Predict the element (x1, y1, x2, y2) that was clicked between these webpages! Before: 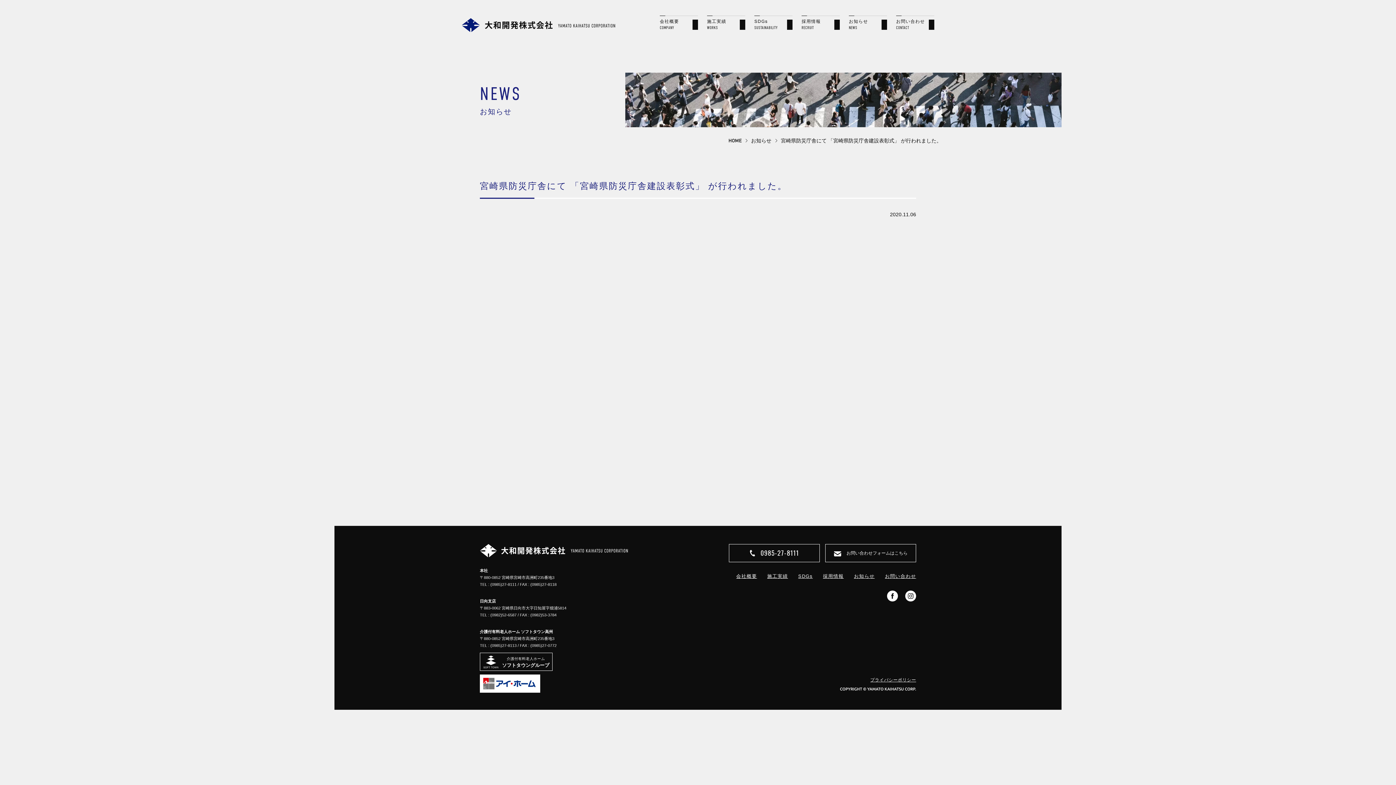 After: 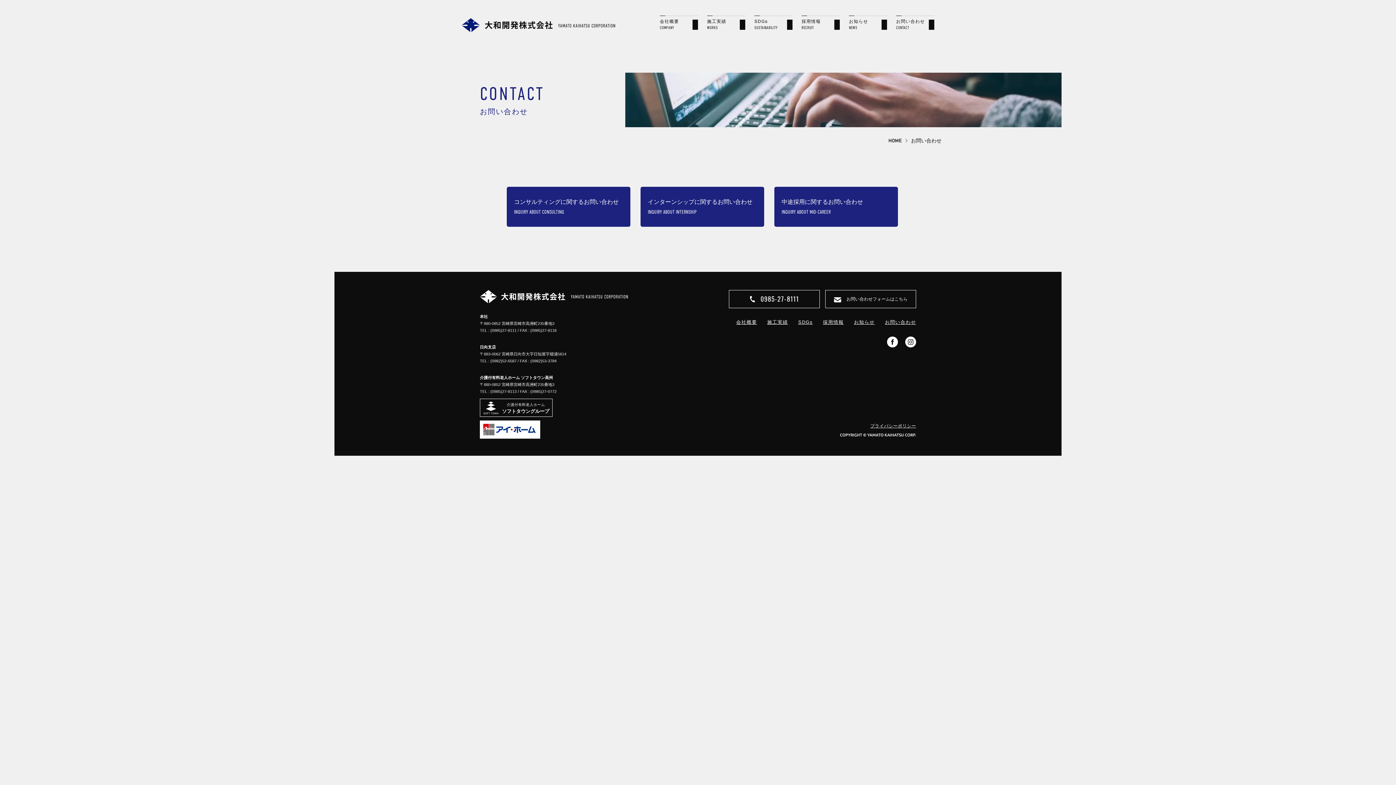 Action: label: お問い合わせ
CONTACT bbox: (896, 15, 934, 30)